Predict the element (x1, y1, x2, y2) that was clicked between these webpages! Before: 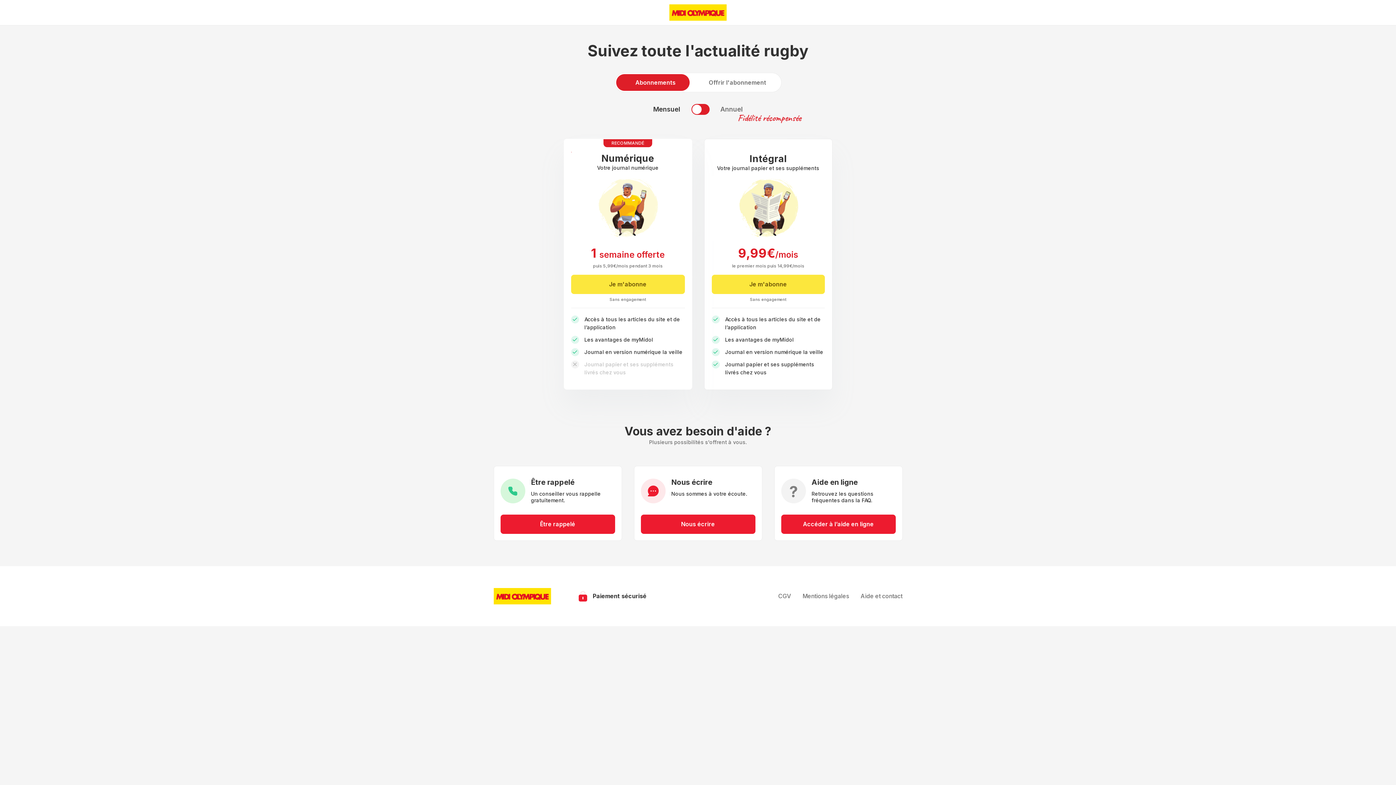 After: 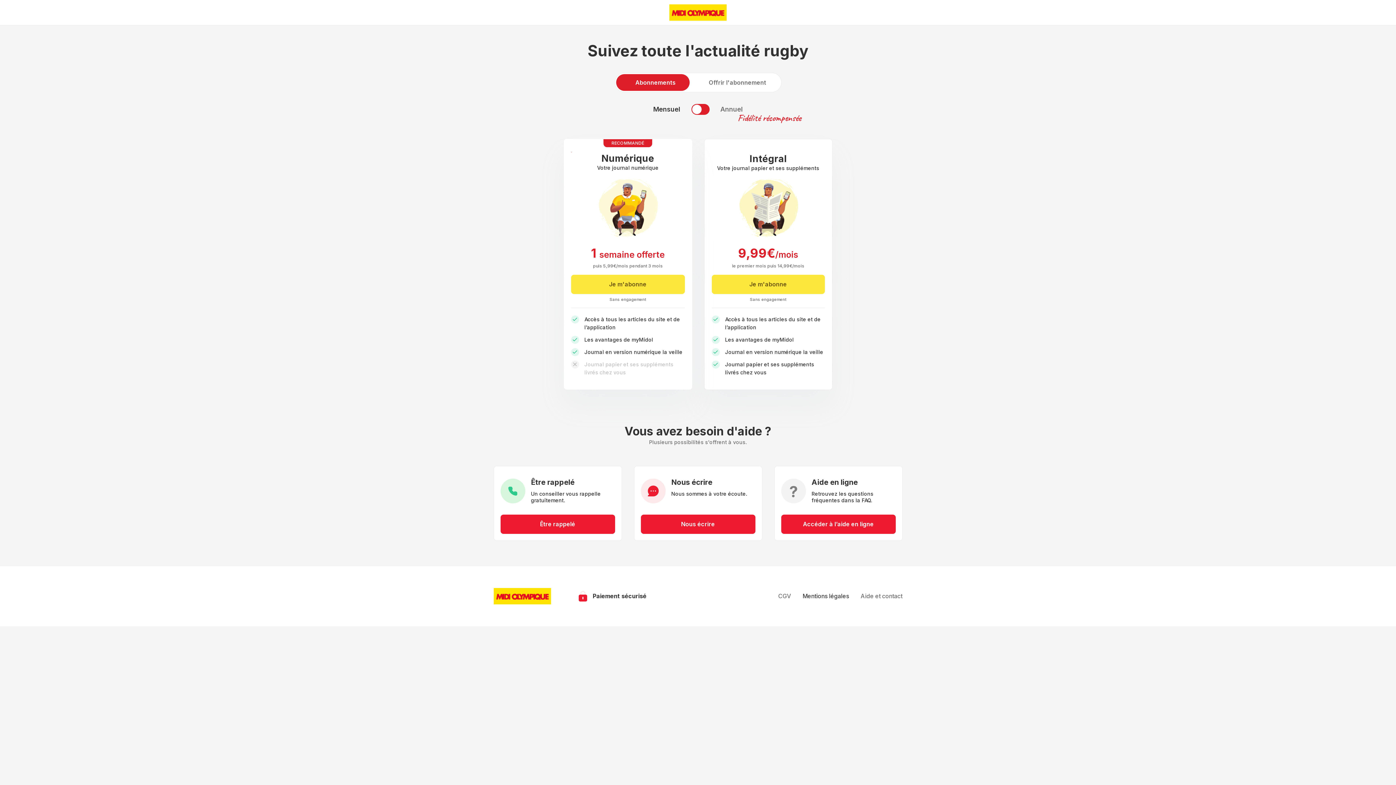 Action: bbox: (802, 592, 849, 599) label: Mentions légales